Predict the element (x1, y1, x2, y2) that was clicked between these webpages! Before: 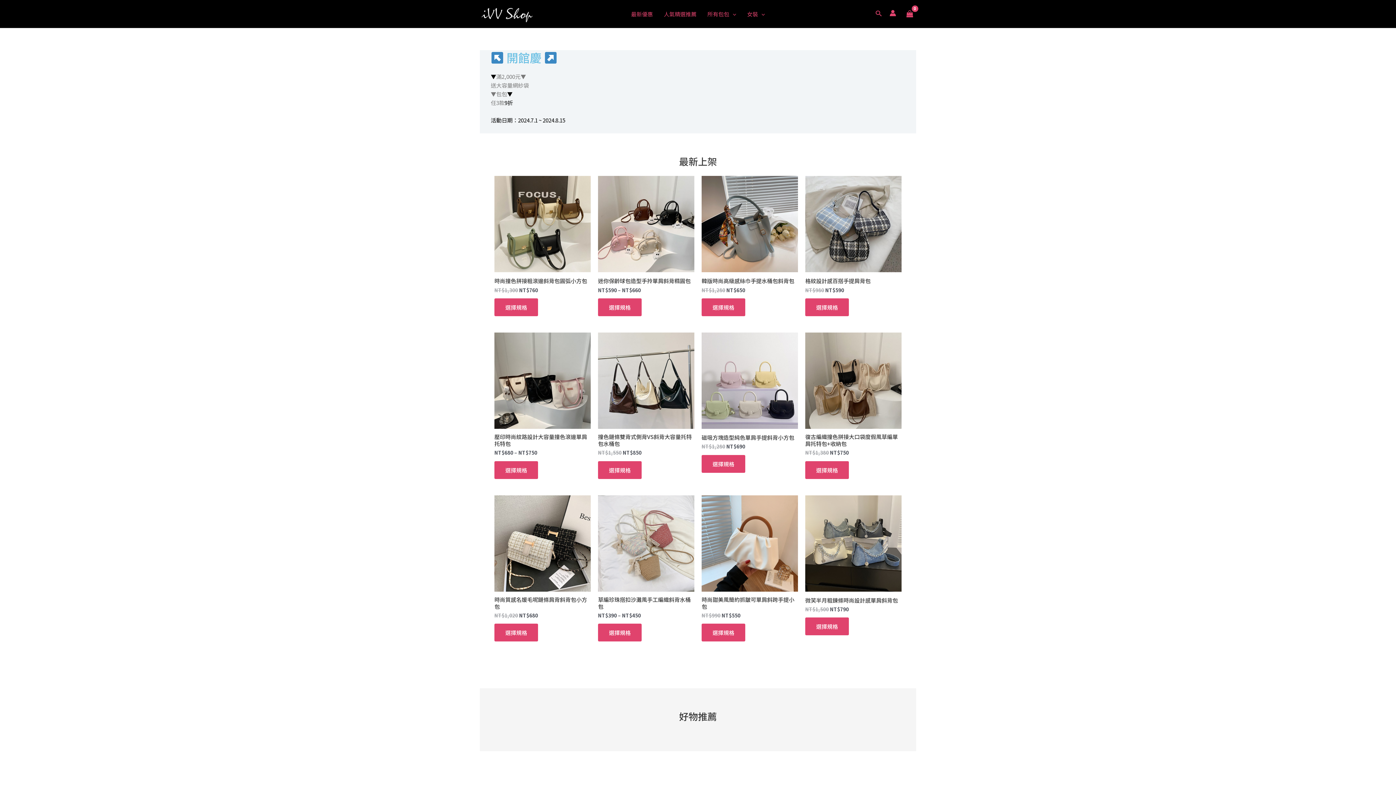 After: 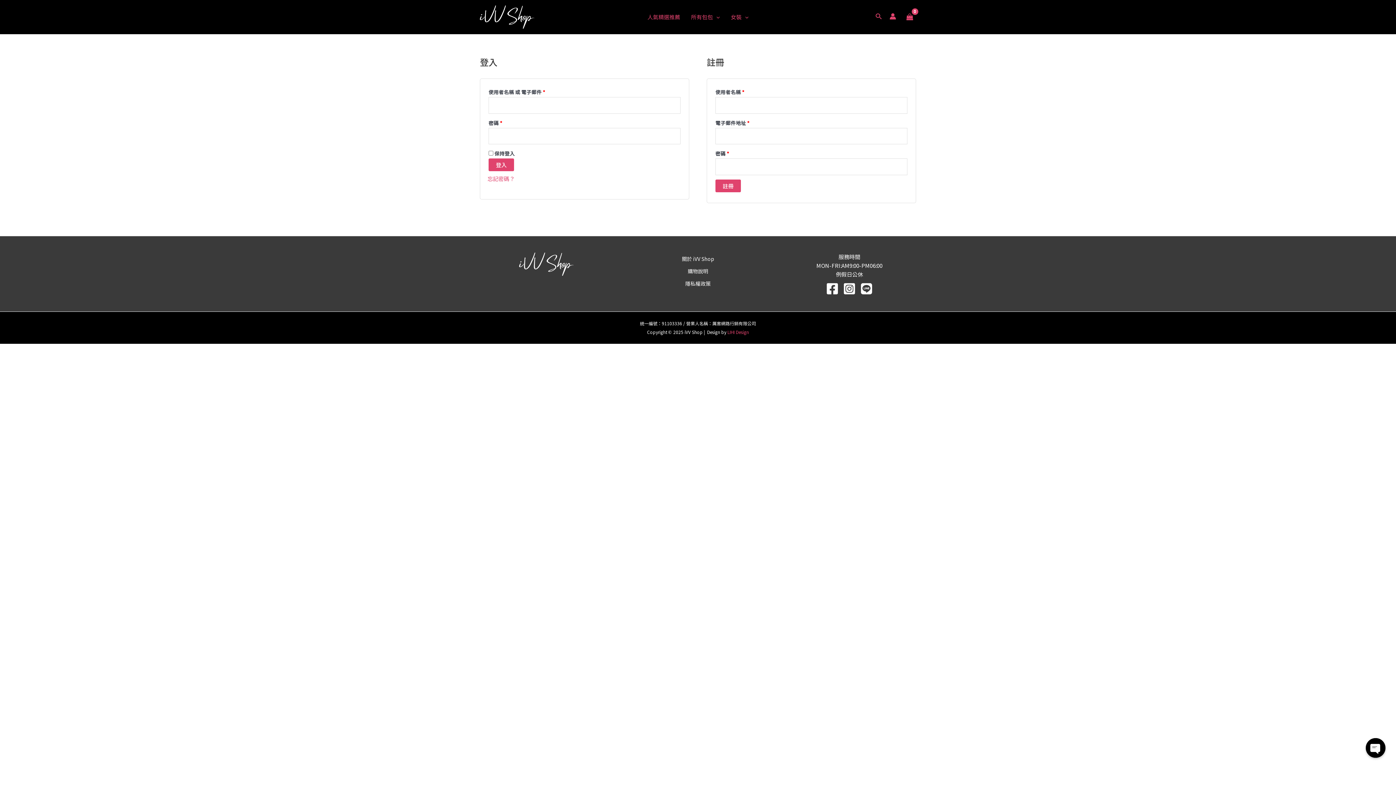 Action: label: 帳號圖示連結 bbox: (889, 9, 896, 16)